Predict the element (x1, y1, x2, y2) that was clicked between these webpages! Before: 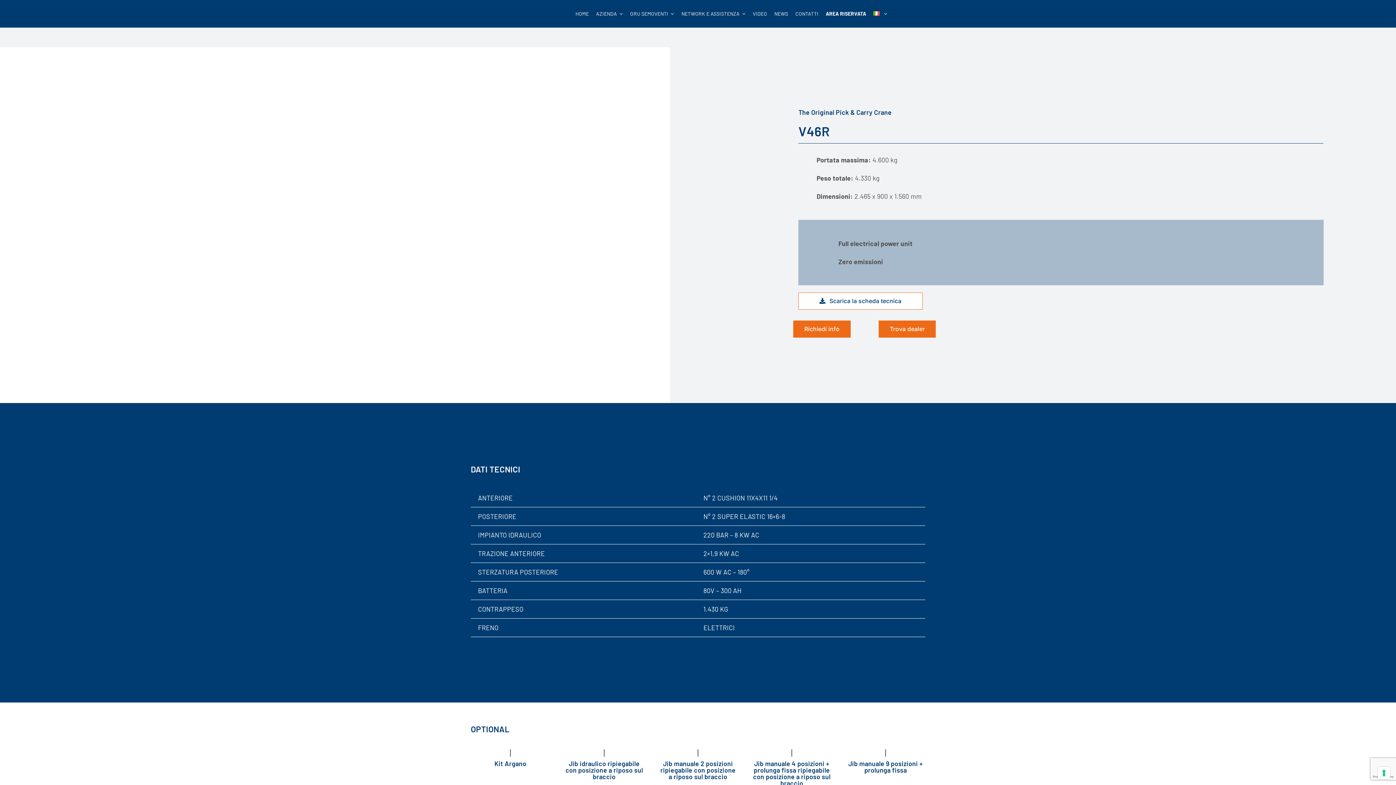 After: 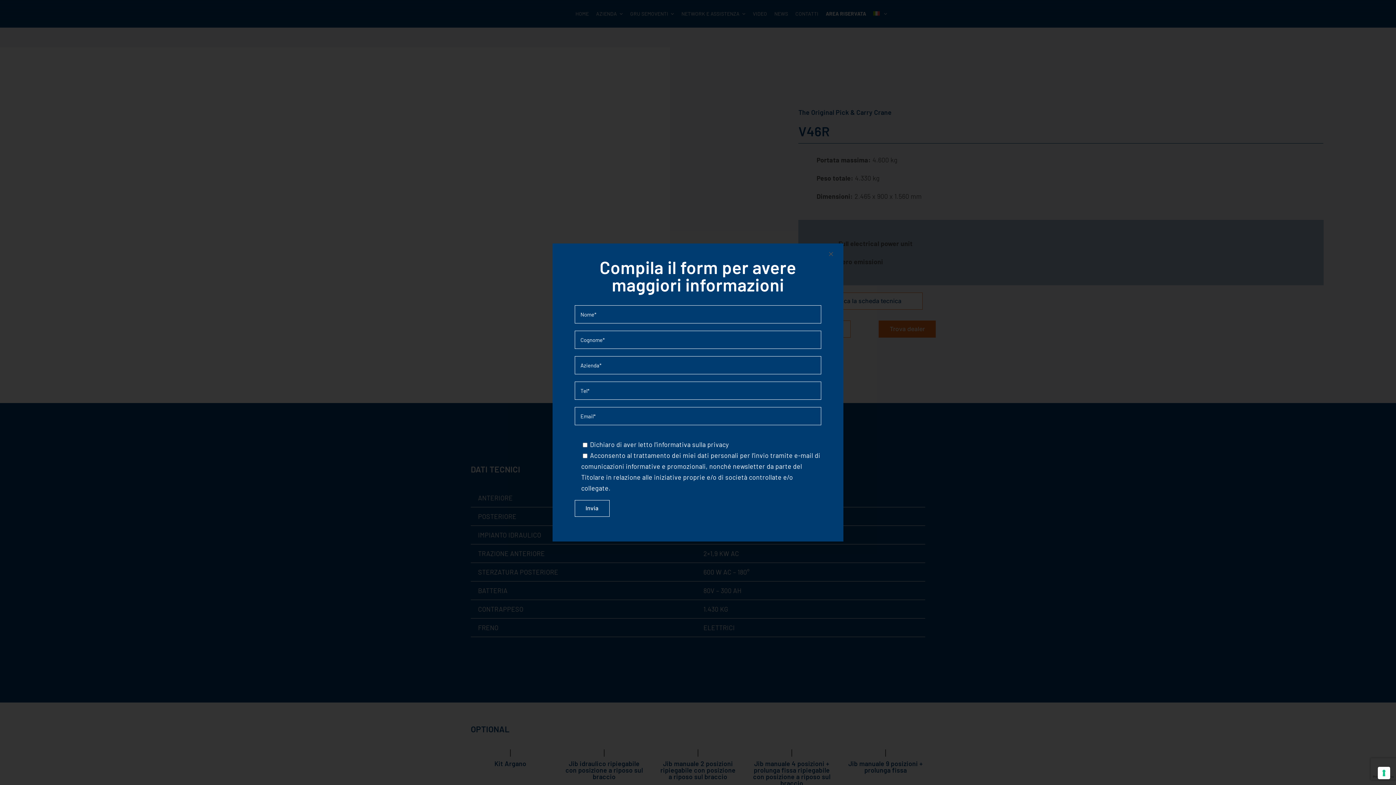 Action: label: Richiedi info bbox: (793, 320, 850, 337)